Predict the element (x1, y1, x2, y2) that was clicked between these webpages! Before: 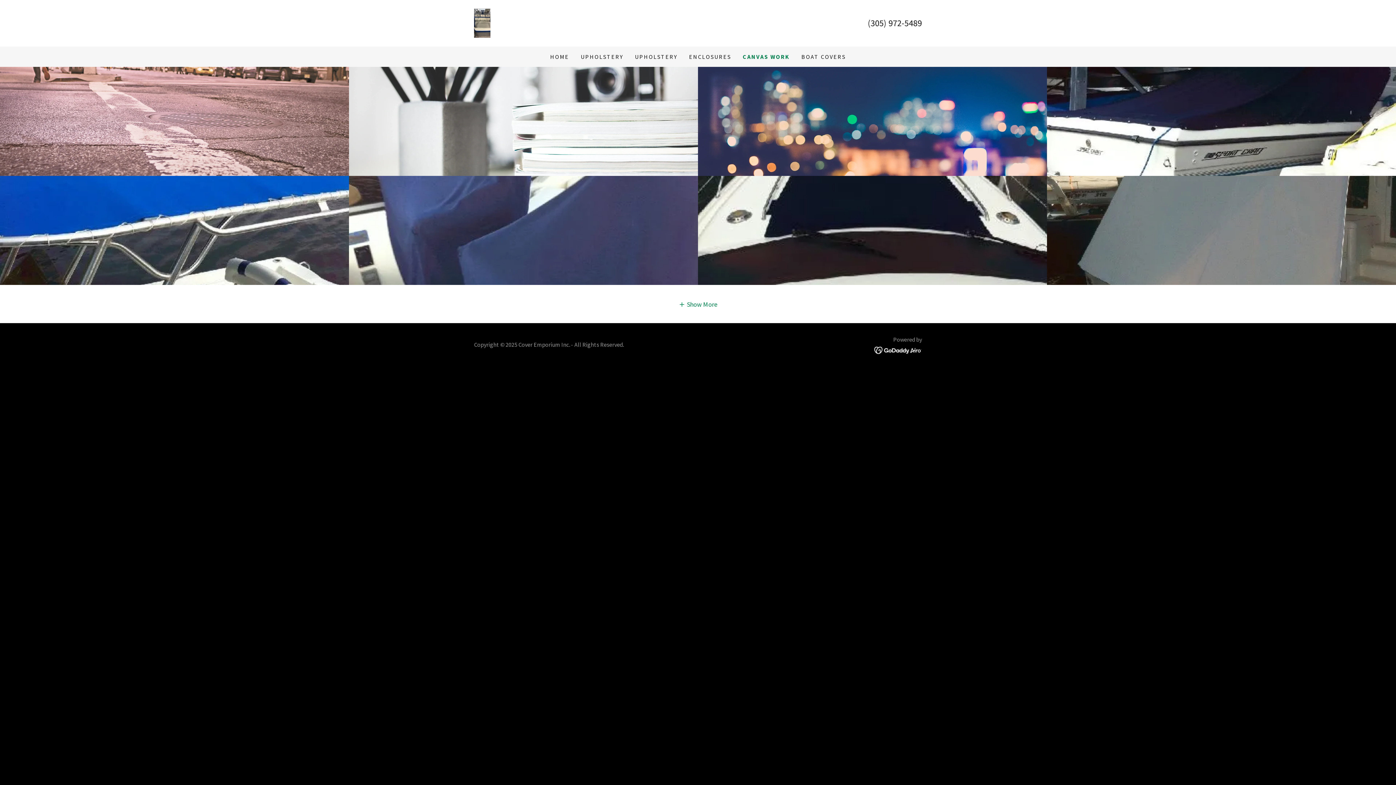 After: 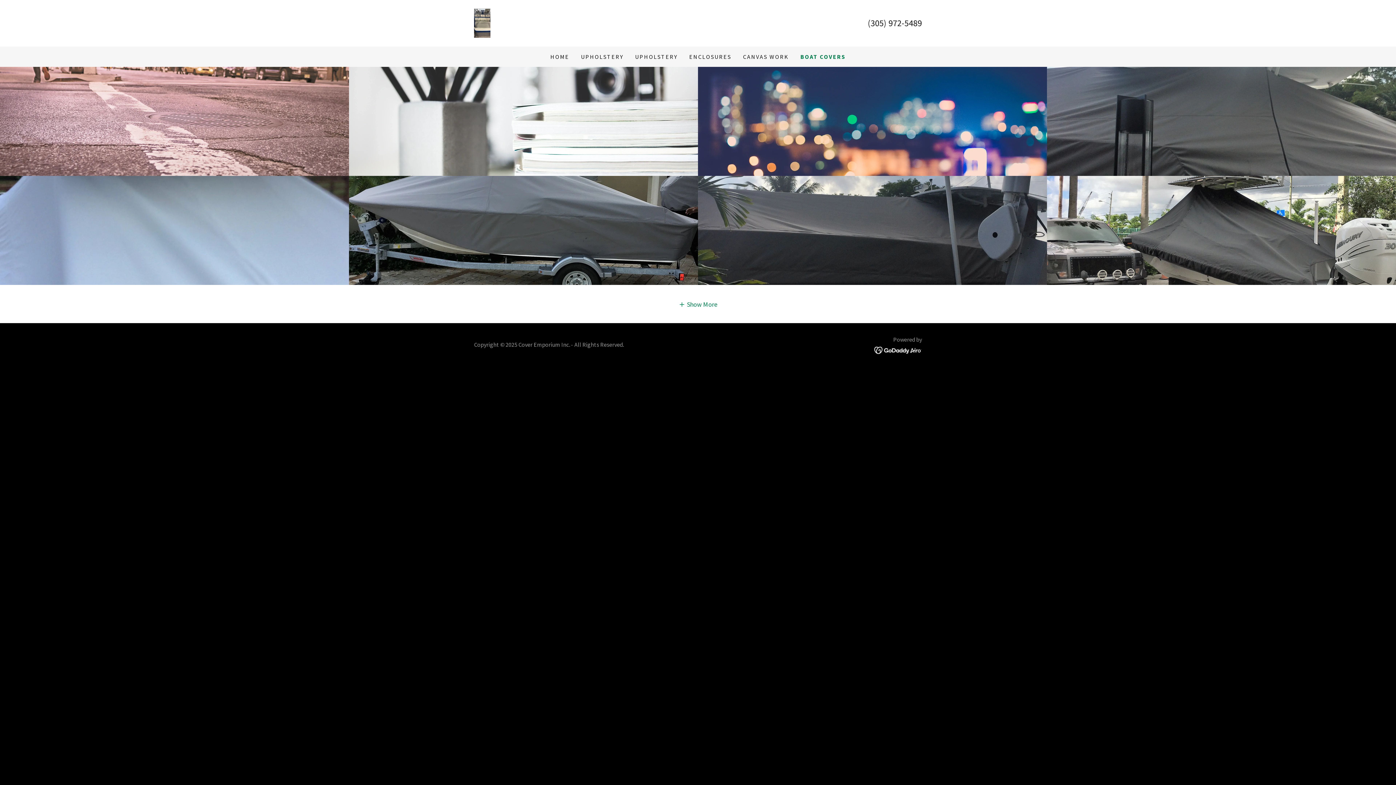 Action: bbox: (799, 50, 848, 63) label: BOAT COVERS